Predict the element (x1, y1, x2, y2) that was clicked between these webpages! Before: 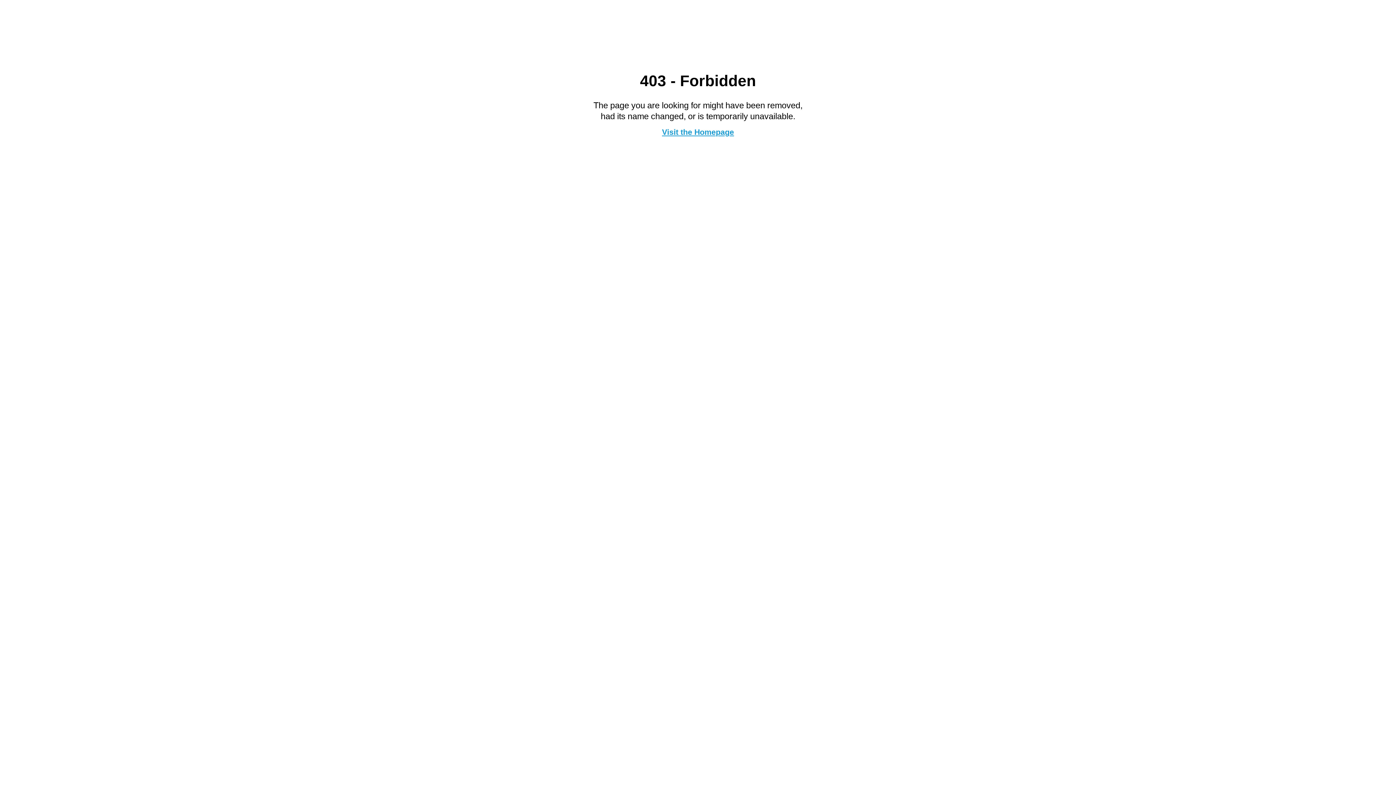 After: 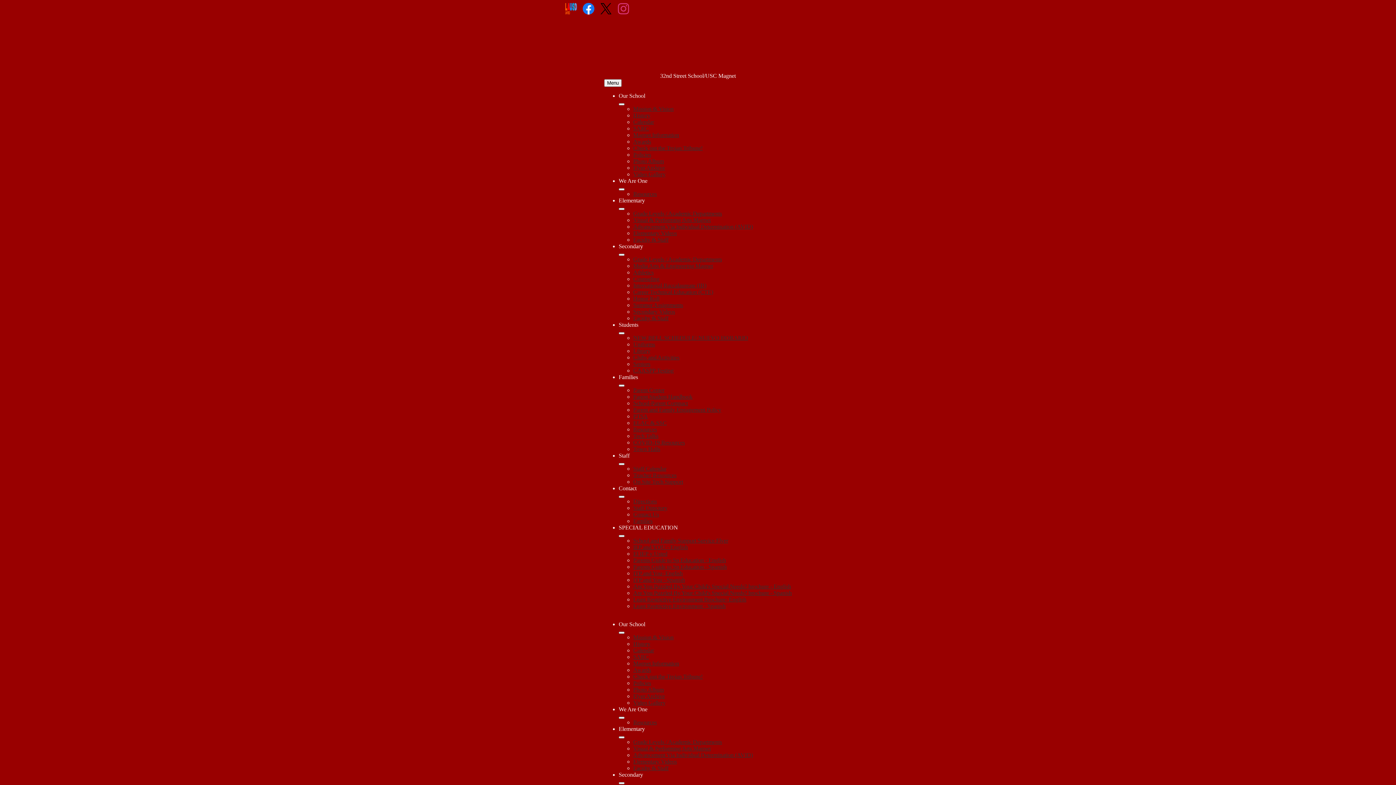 Action: label: Visit the Homepage bbox: (662, 127, 734, 136)